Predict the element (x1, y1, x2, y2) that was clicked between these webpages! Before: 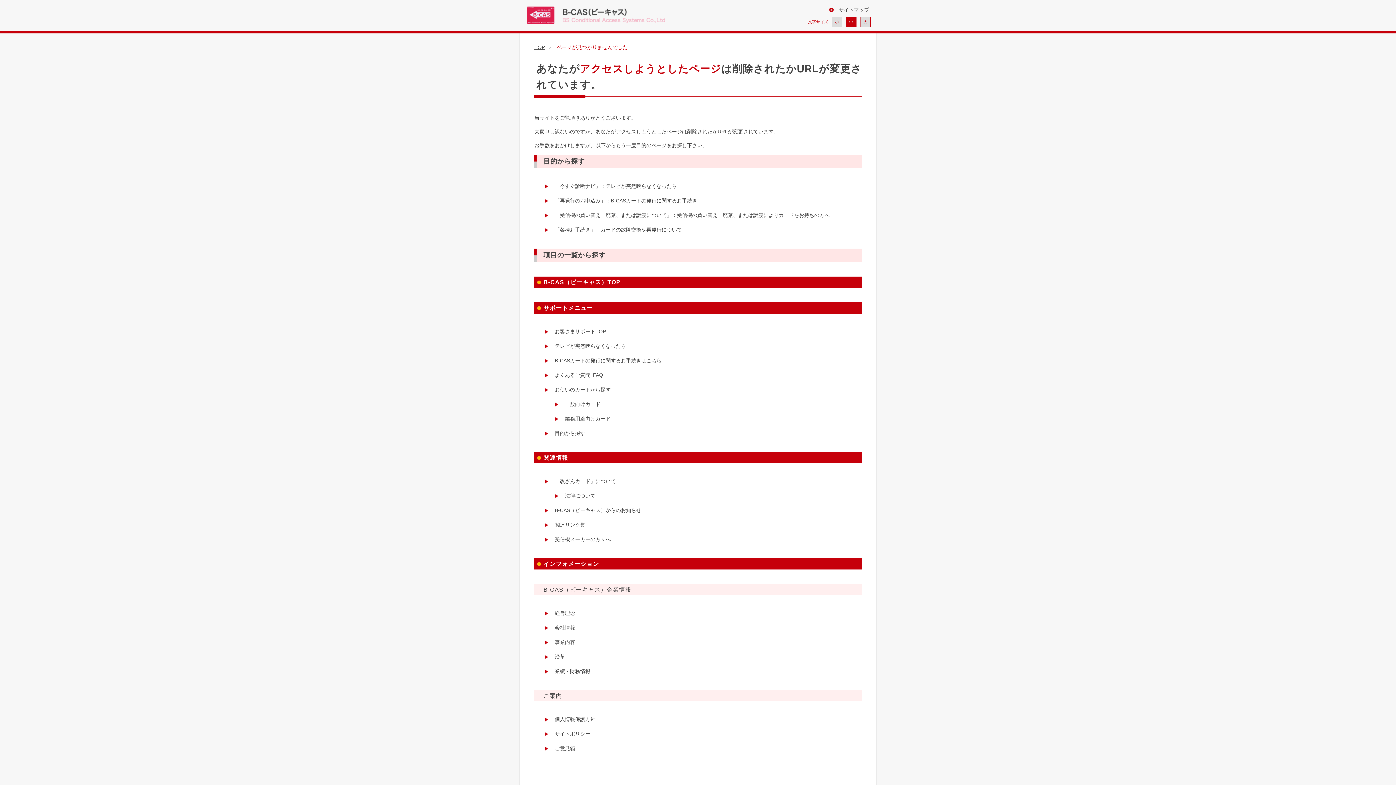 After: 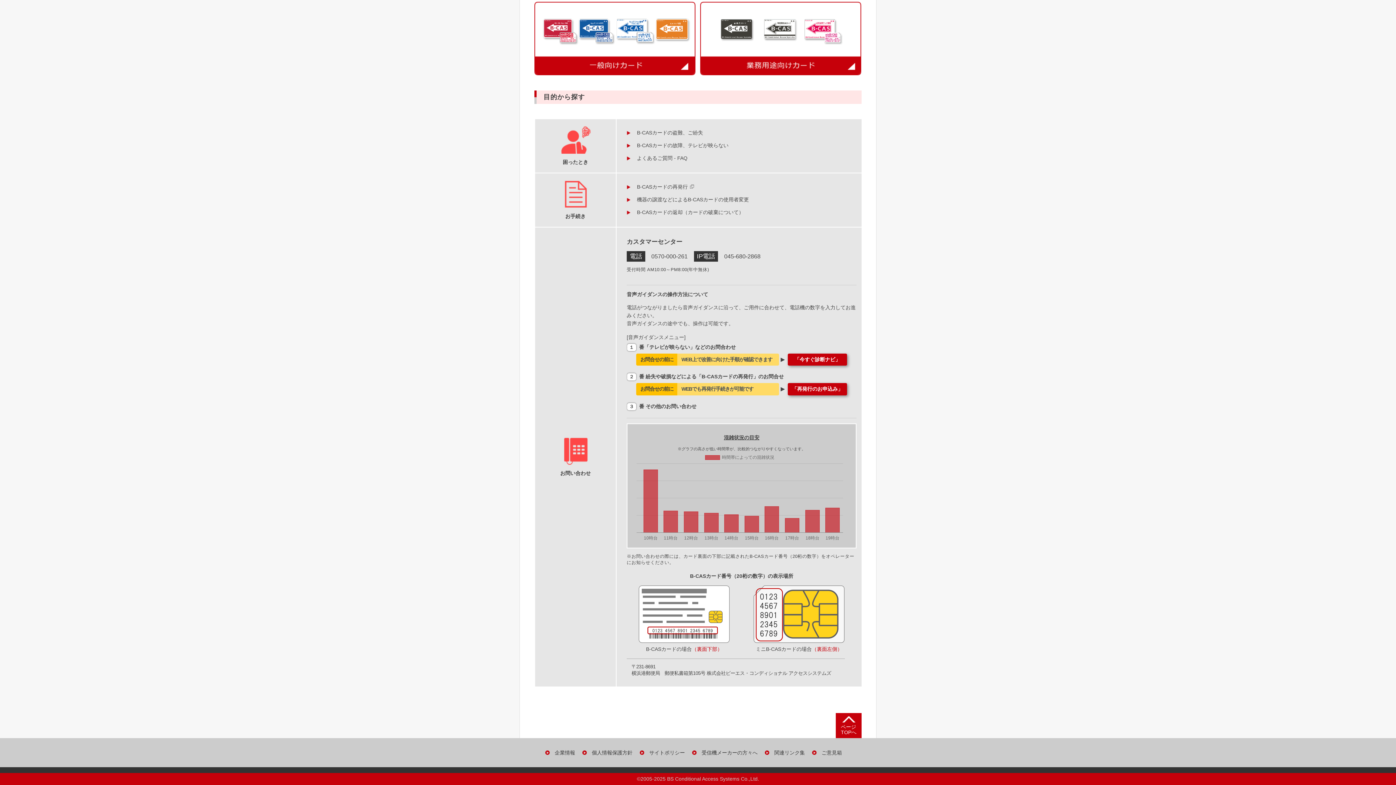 Action: label: 目的から探す bbox: (554, 430, 585, 436)